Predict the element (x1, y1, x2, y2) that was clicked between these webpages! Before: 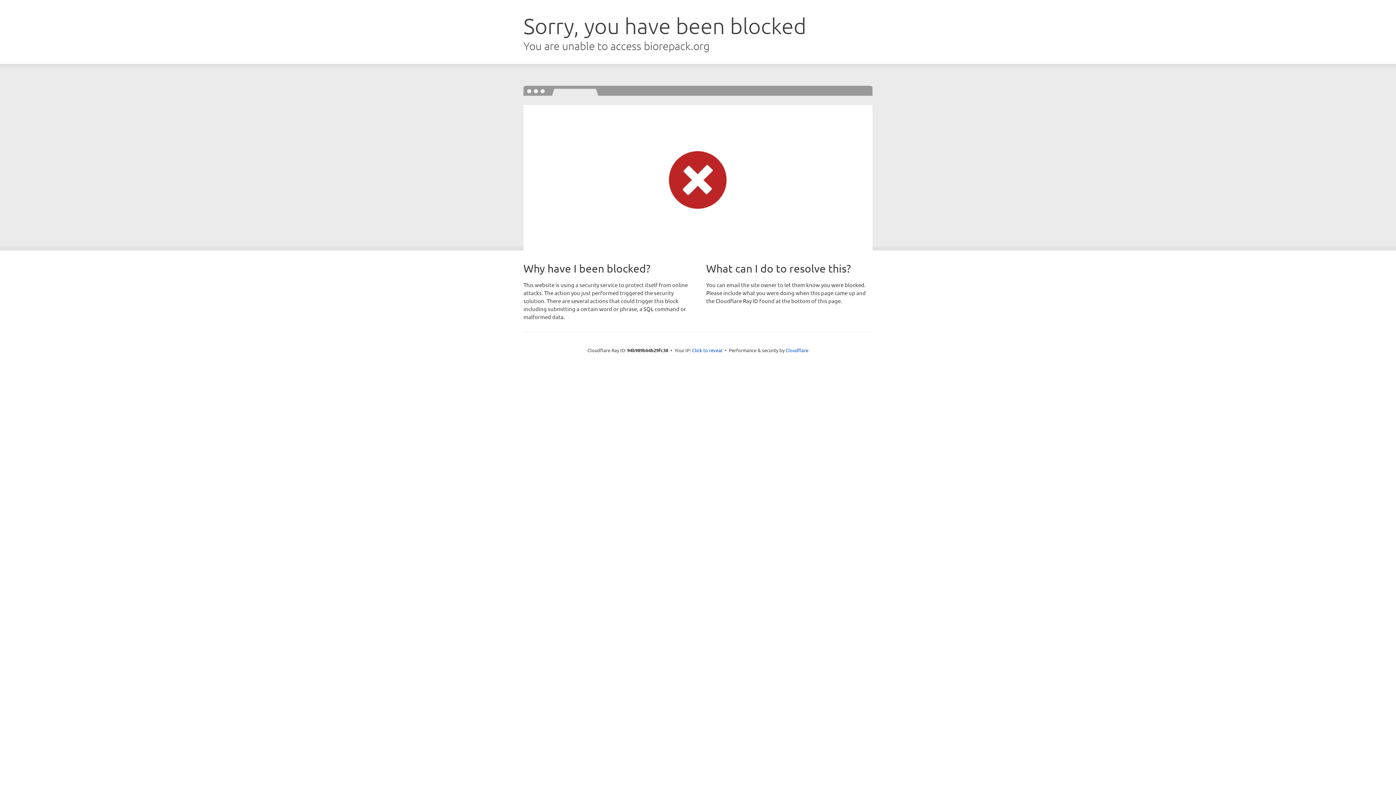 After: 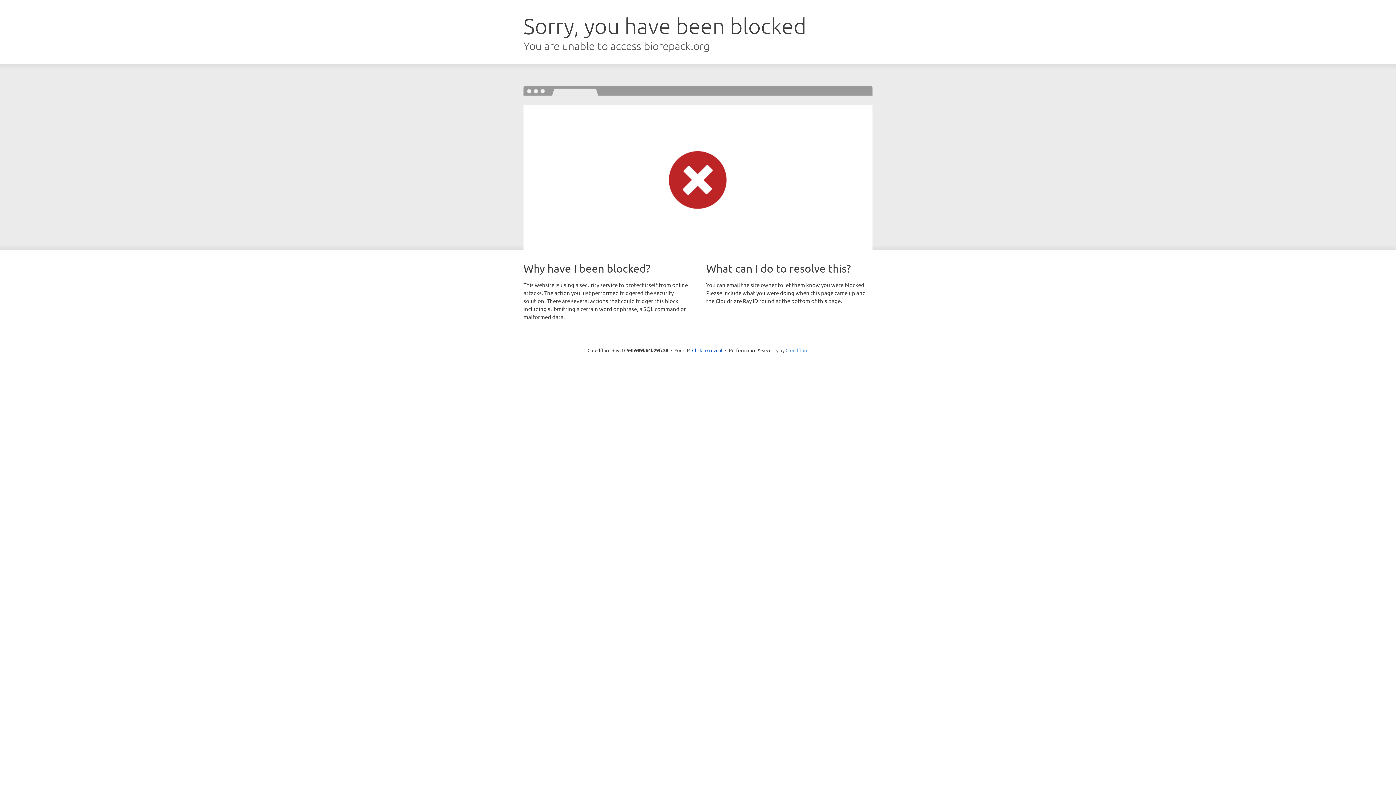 Action: label: Cloudflare bbox: (785, 347, 808, 353)